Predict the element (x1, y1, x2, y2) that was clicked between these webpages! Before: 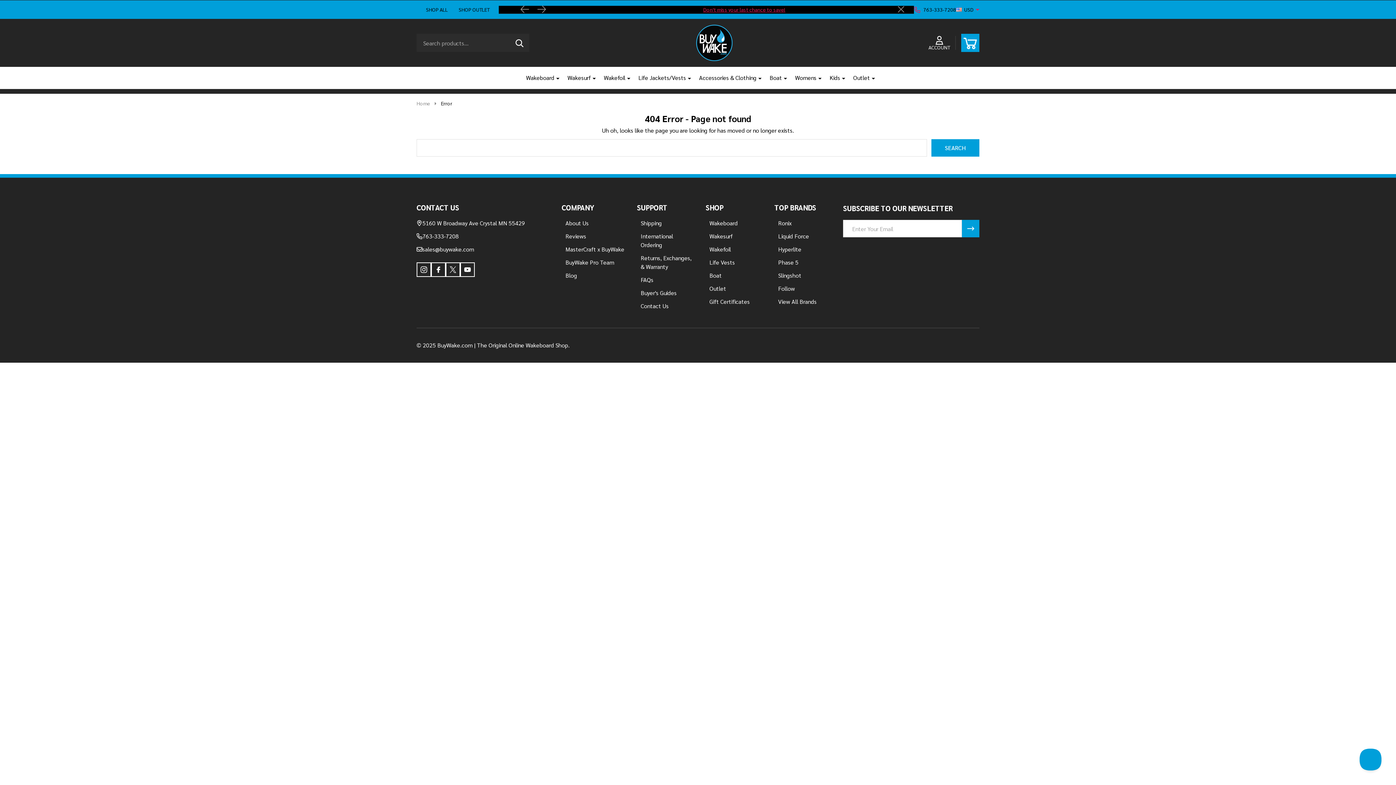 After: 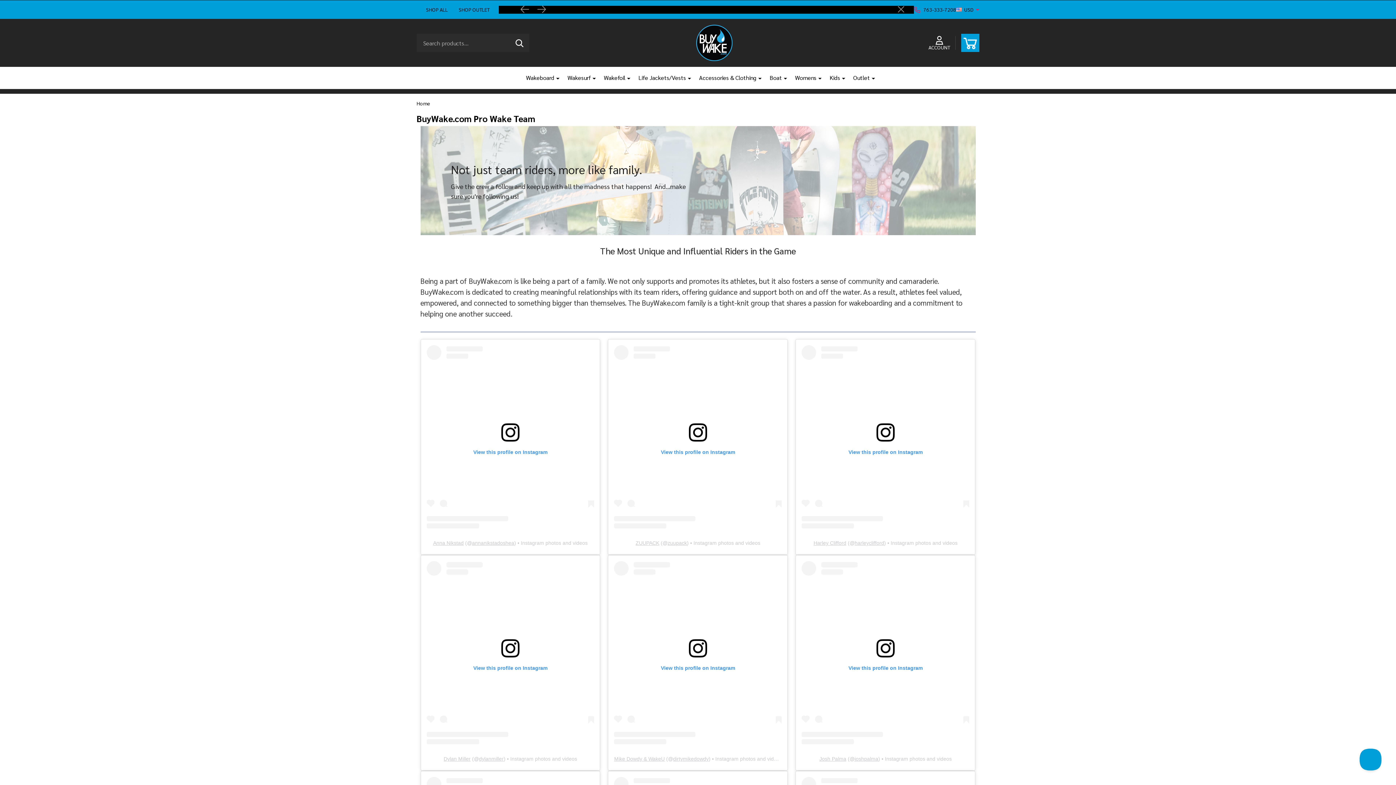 Action: bbox: (565, 258, 614, 266) label: BuyWake Pro Team